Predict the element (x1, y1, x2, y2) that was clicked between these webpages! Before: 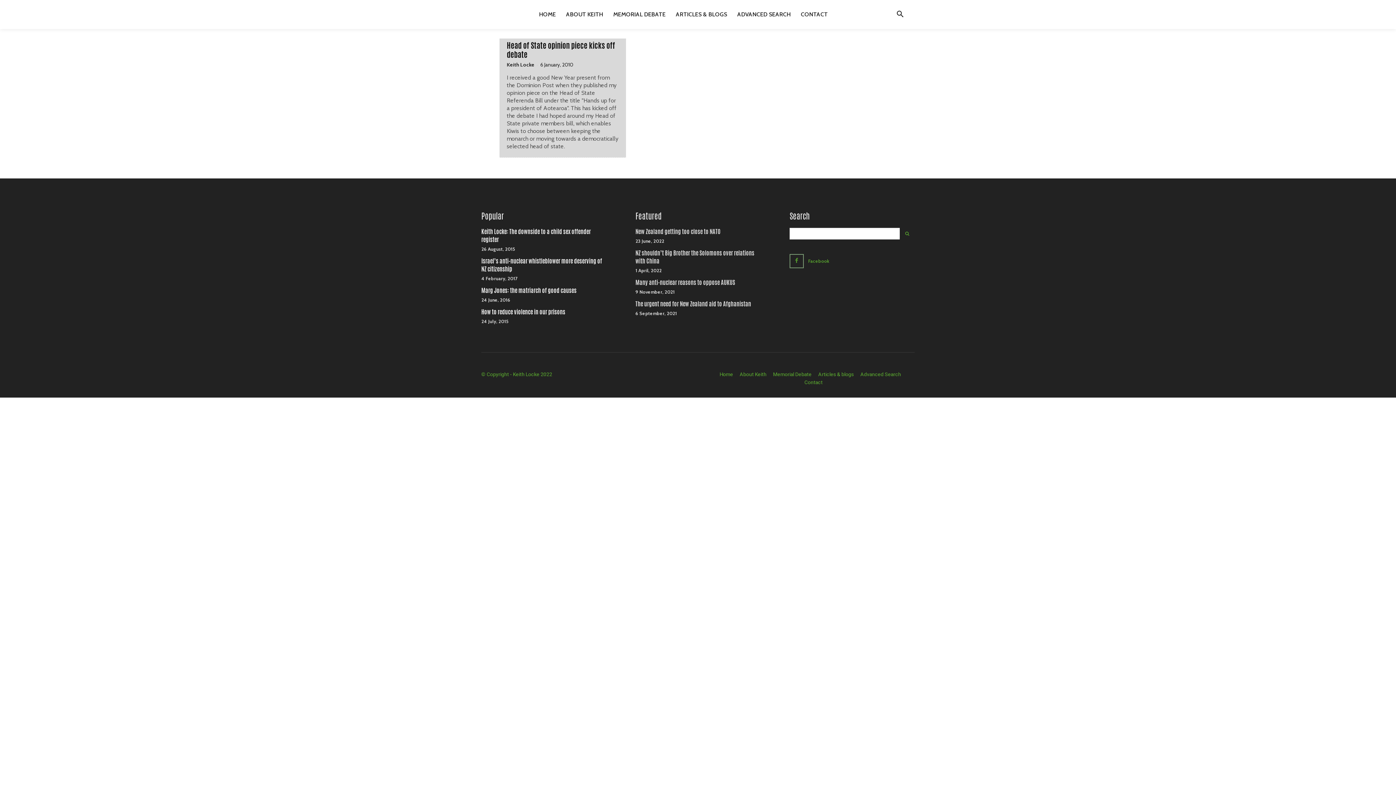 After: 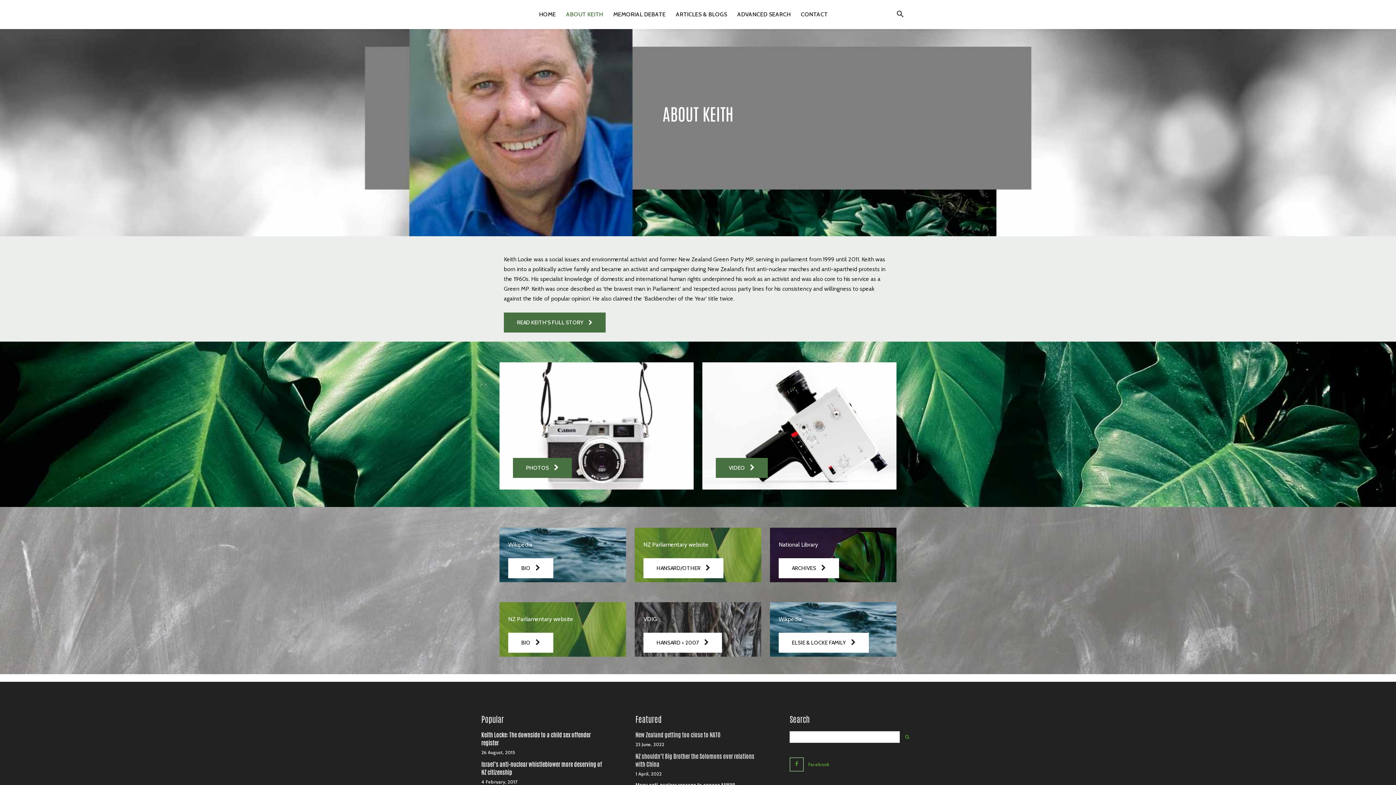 Action: bbox: (739, 370, 766, 378) label: About Keith